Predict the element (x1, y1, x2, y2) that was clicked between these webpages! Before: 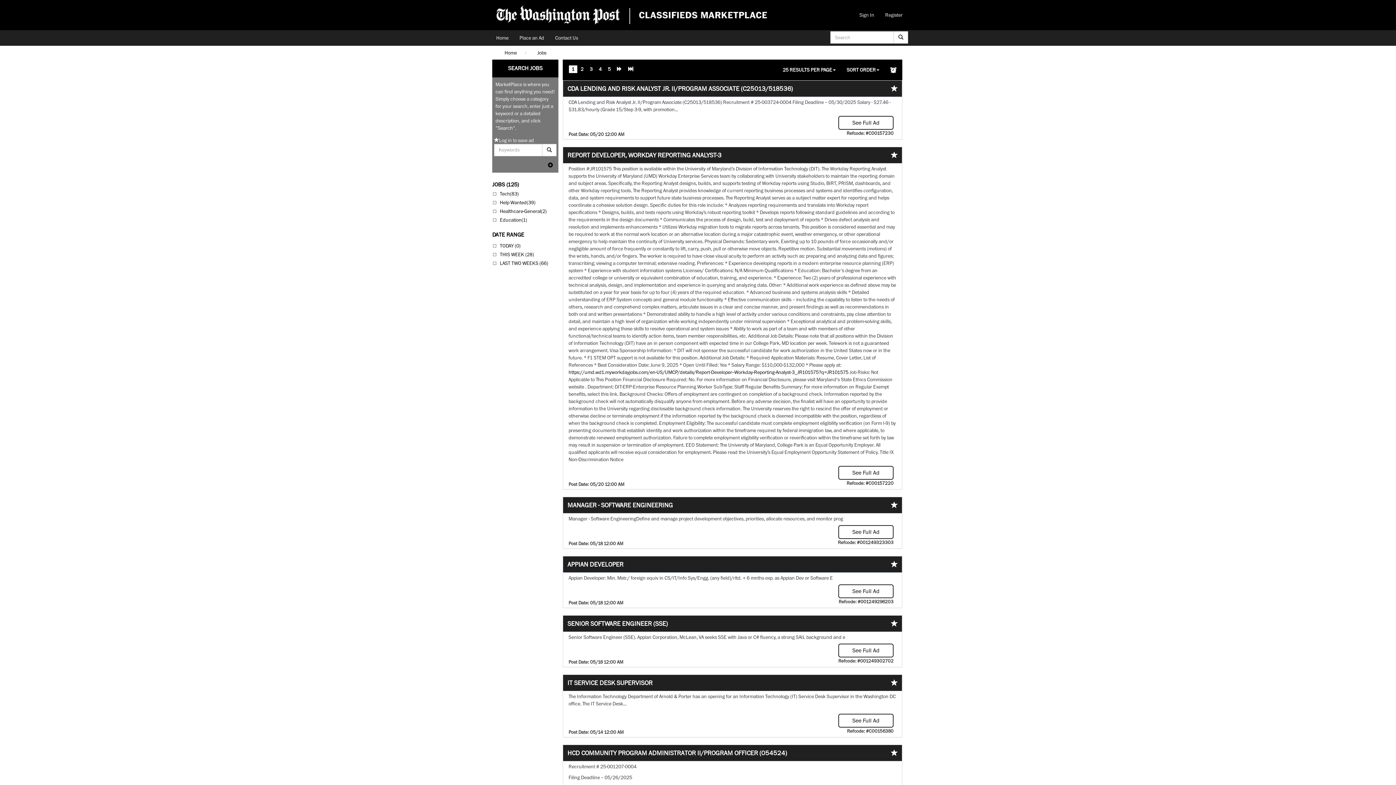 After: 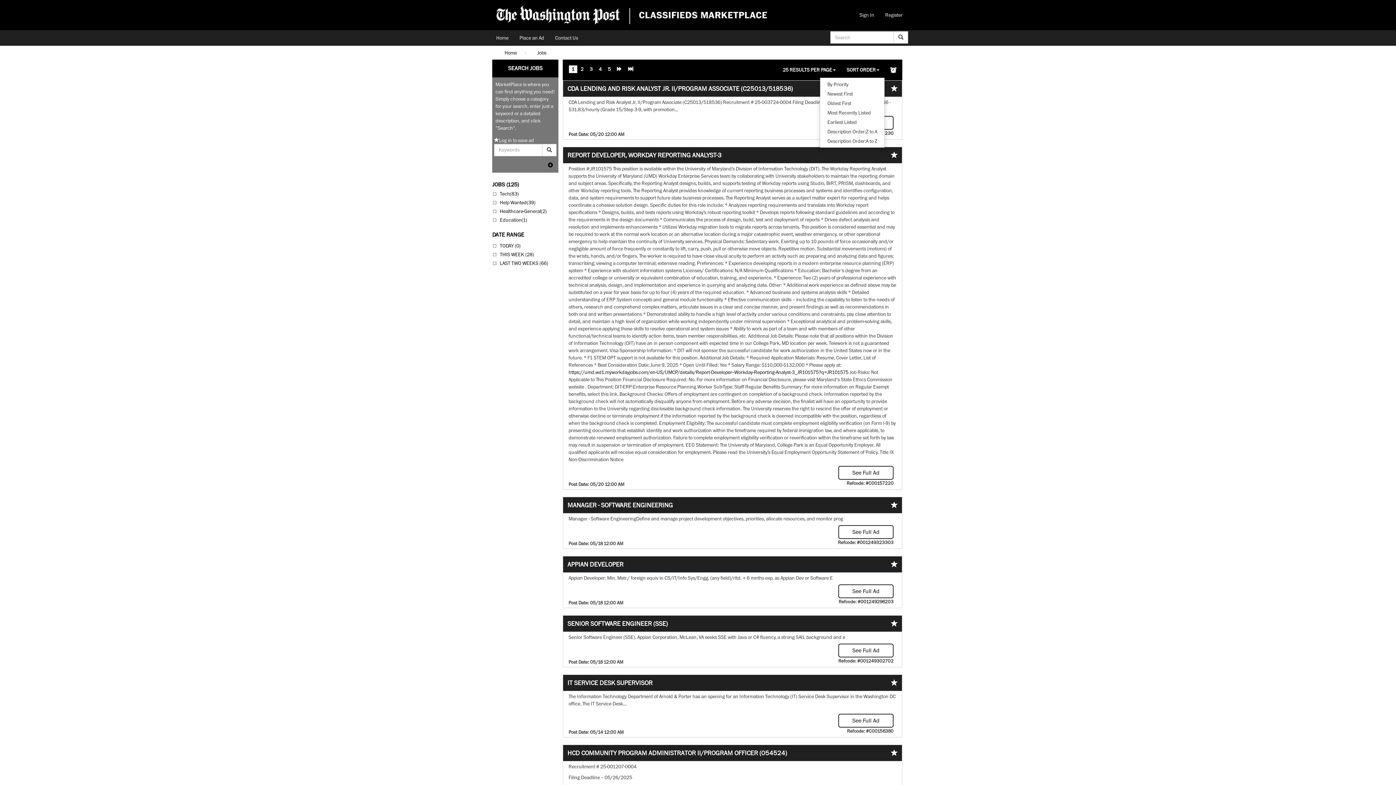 Action: label: SORT ORDER bbox: (841, 62, 885, 77)